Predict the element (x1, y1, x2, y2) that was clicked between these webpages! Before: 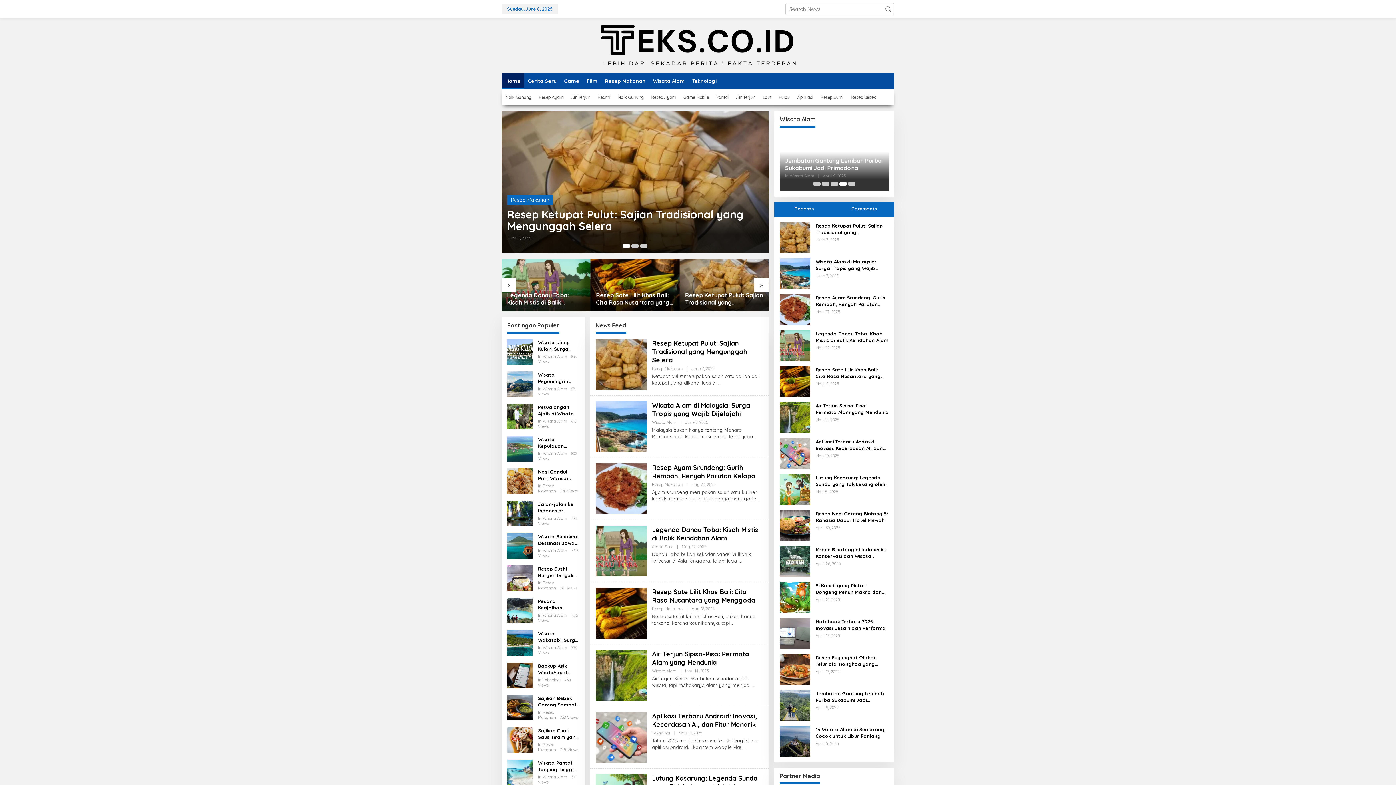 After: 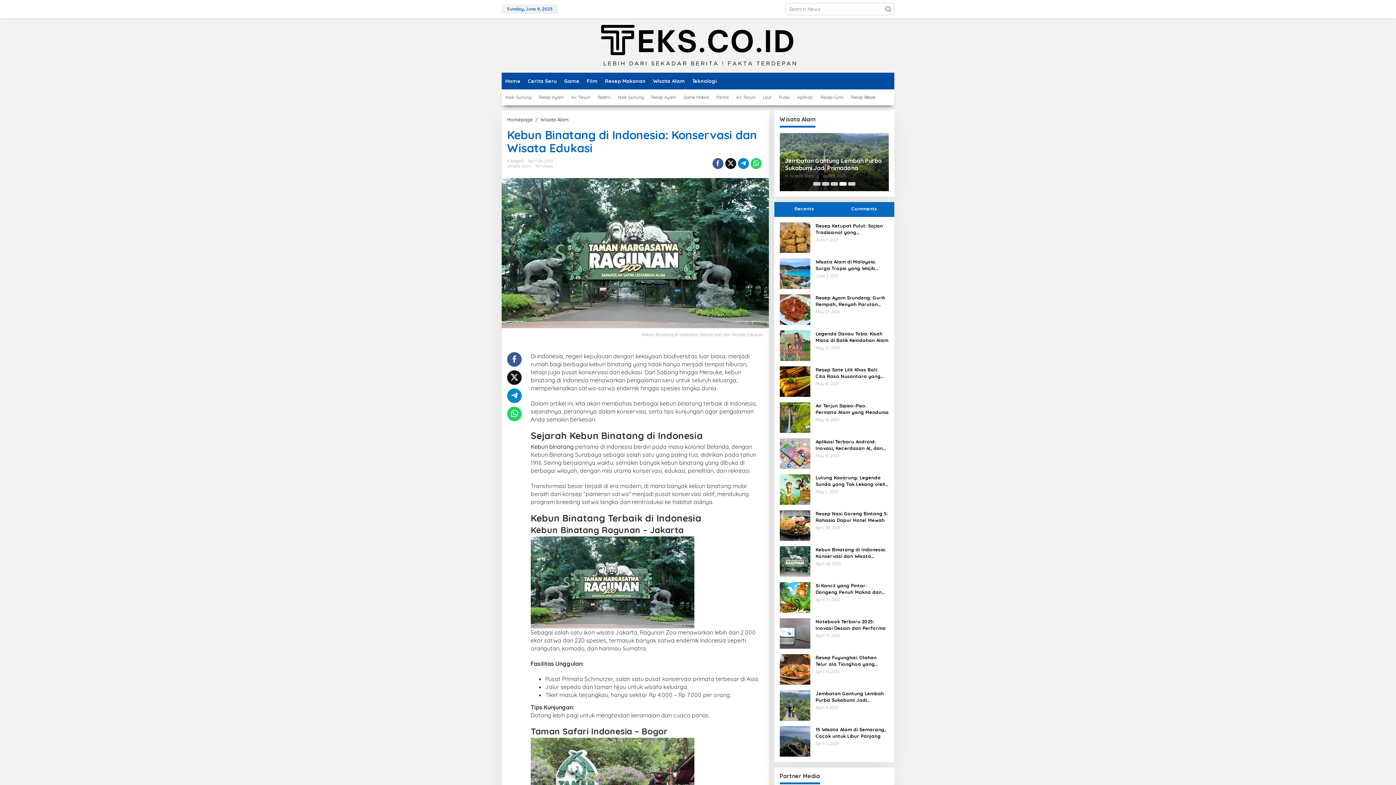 Action: bbox: (779, 558, 810, 564)